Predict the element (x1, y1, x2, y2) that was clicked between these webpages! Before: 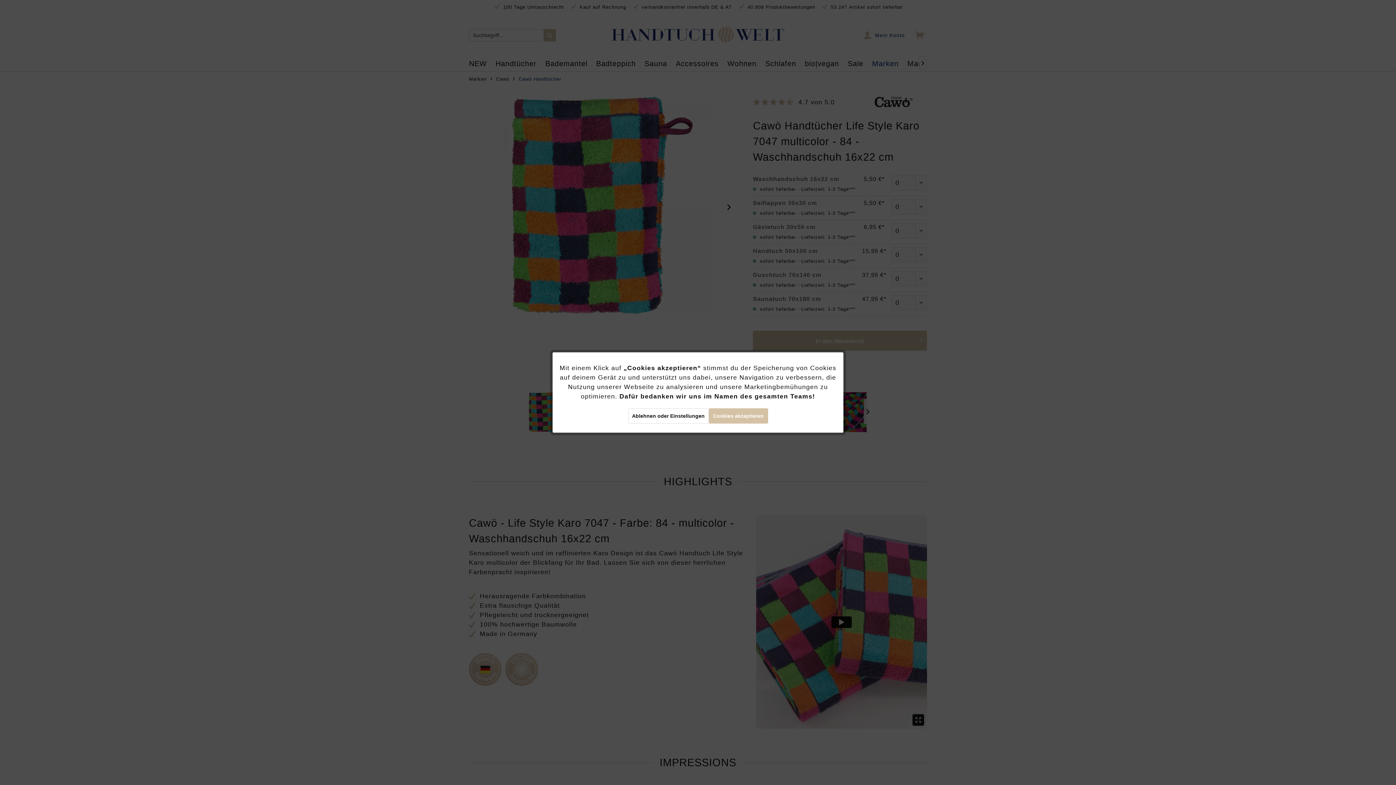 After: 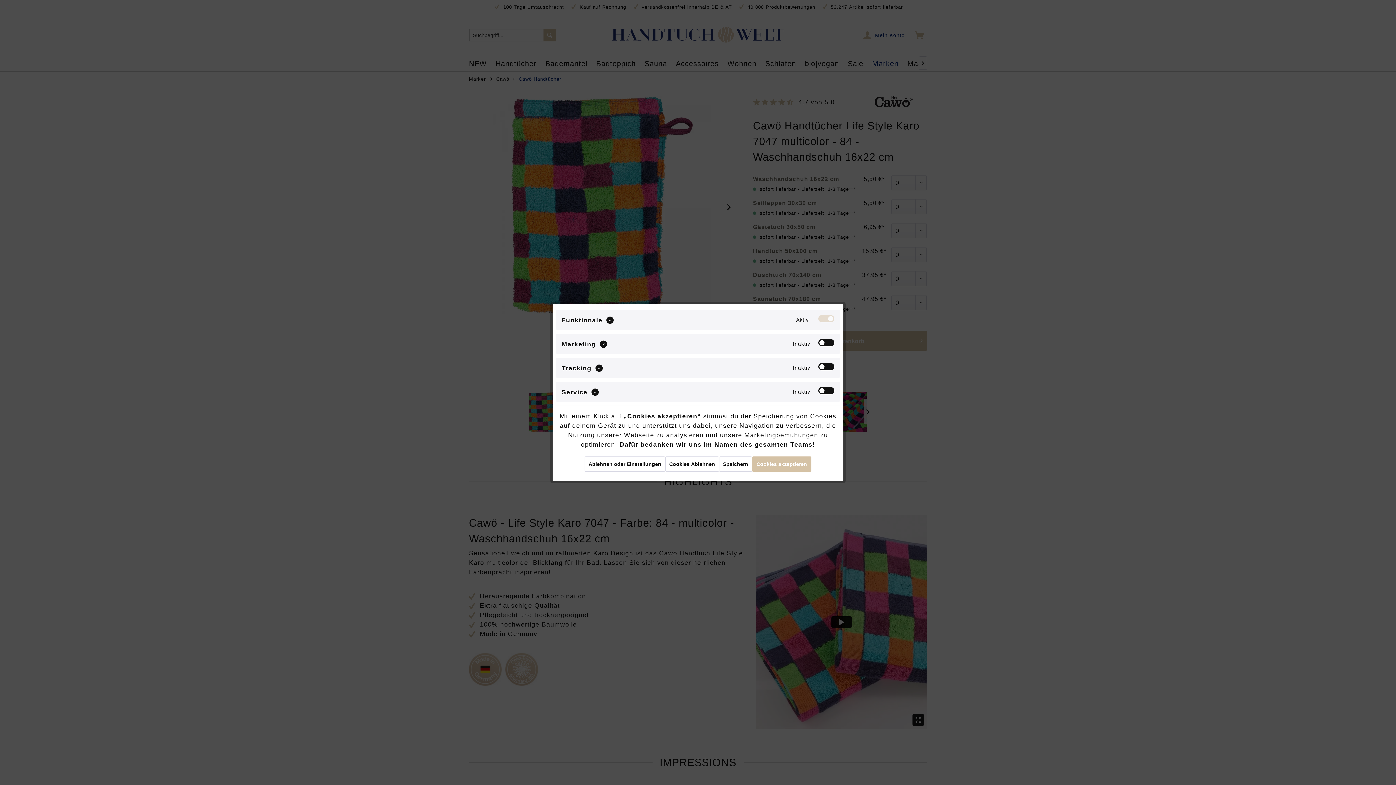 Action: label: Ablehnen oder Einstellungen bbox: (628, 408, 708, 423)